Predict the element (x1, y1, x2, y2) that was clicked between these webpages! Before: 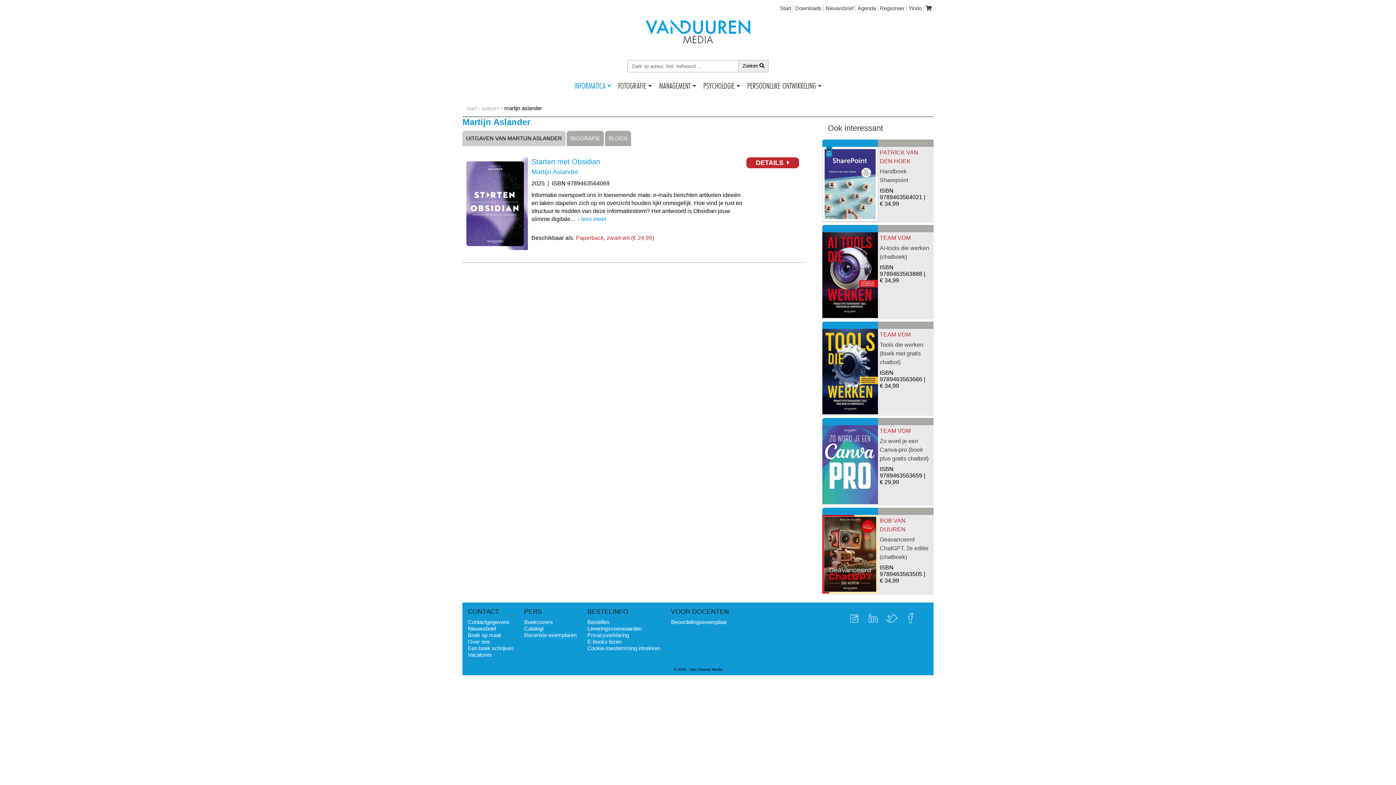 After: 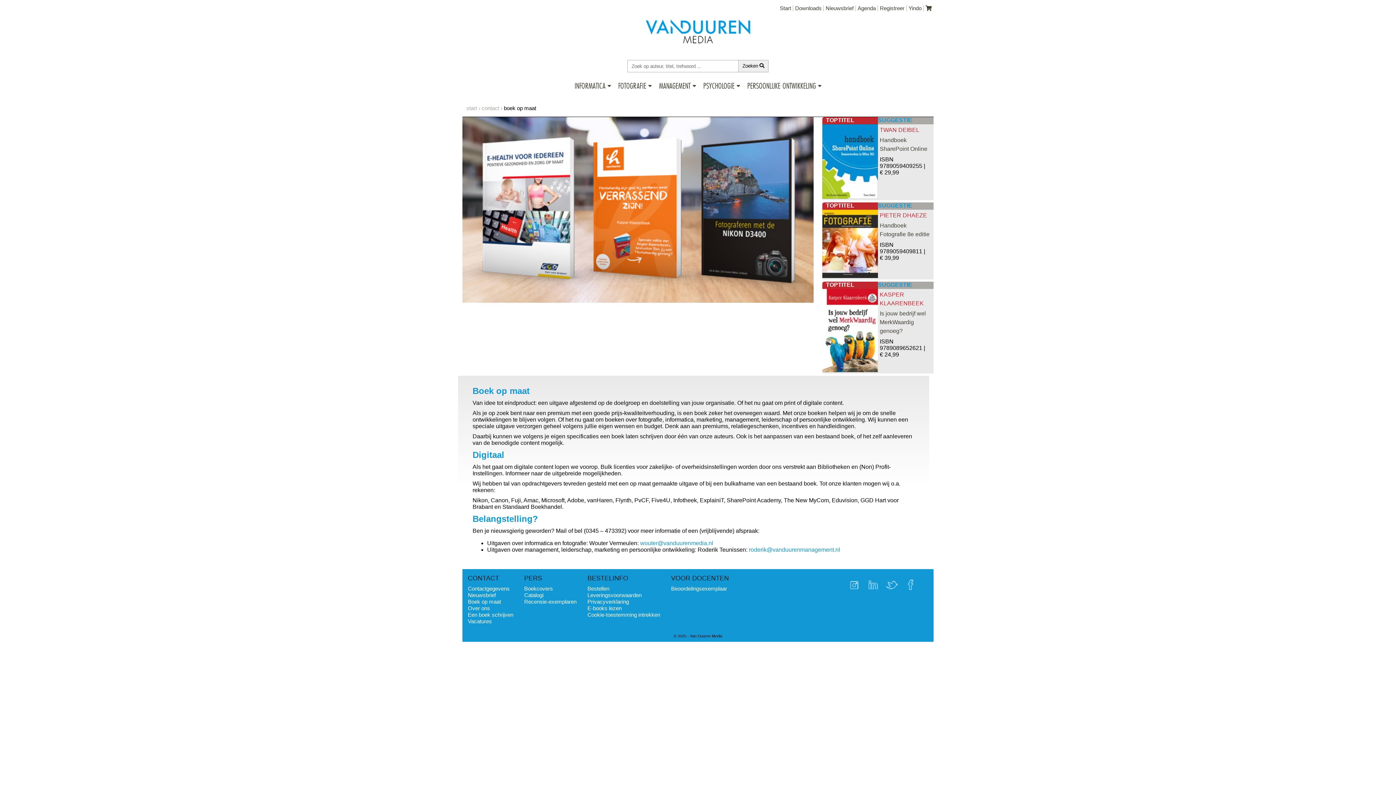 Action: bbox: (468, 632, 501, 638) label: Boek op maat